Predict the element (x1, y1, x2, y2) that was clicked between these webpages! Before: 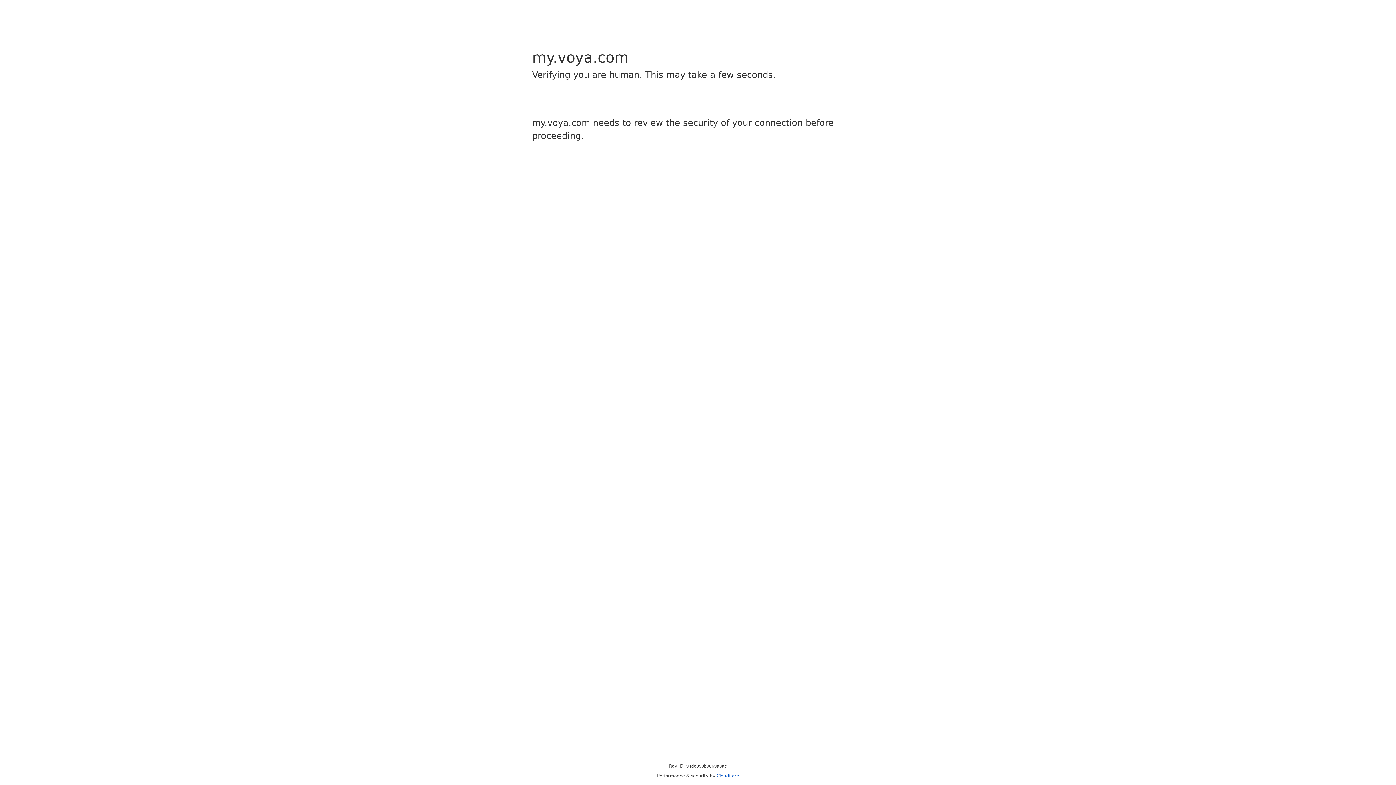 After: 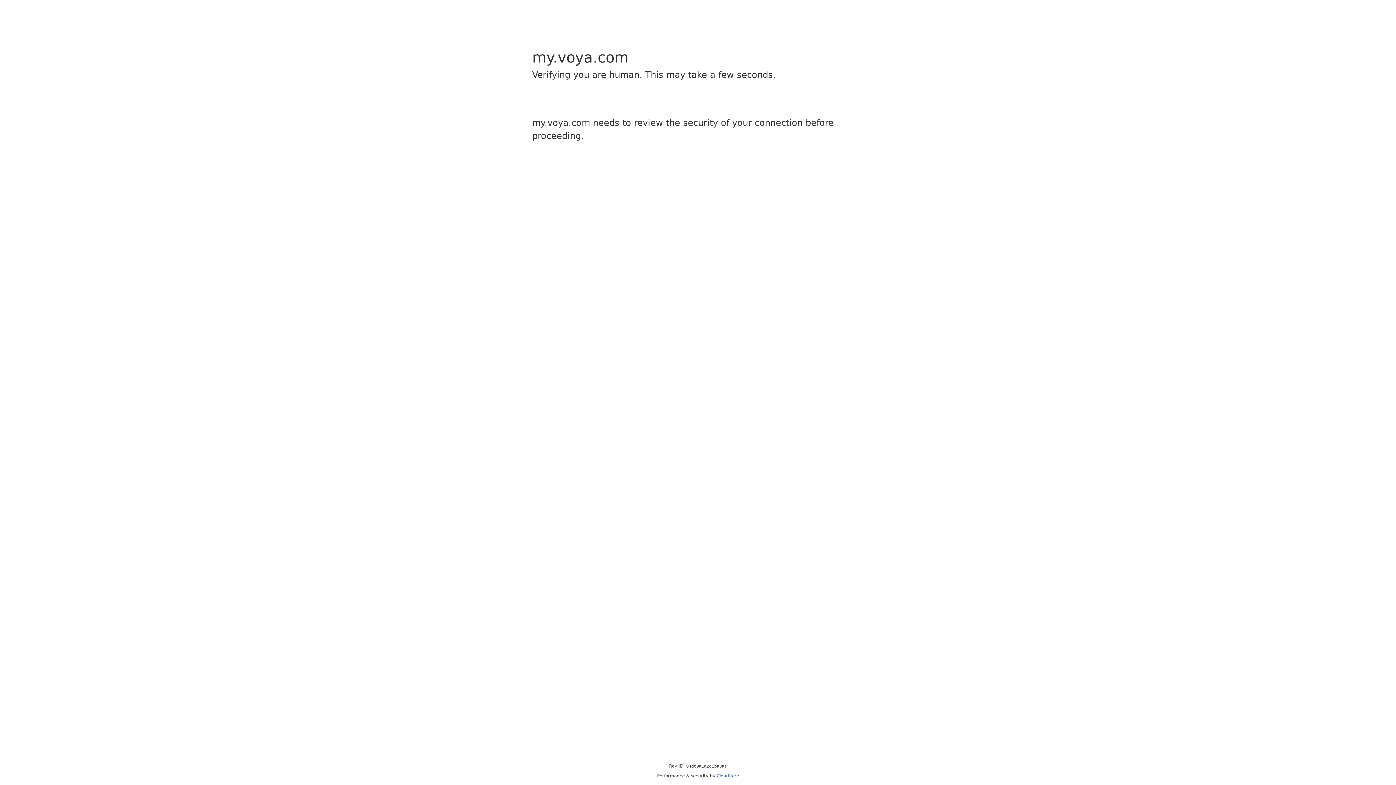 Action: bbox: (716, 773, 739, 778) label: Cloudflare